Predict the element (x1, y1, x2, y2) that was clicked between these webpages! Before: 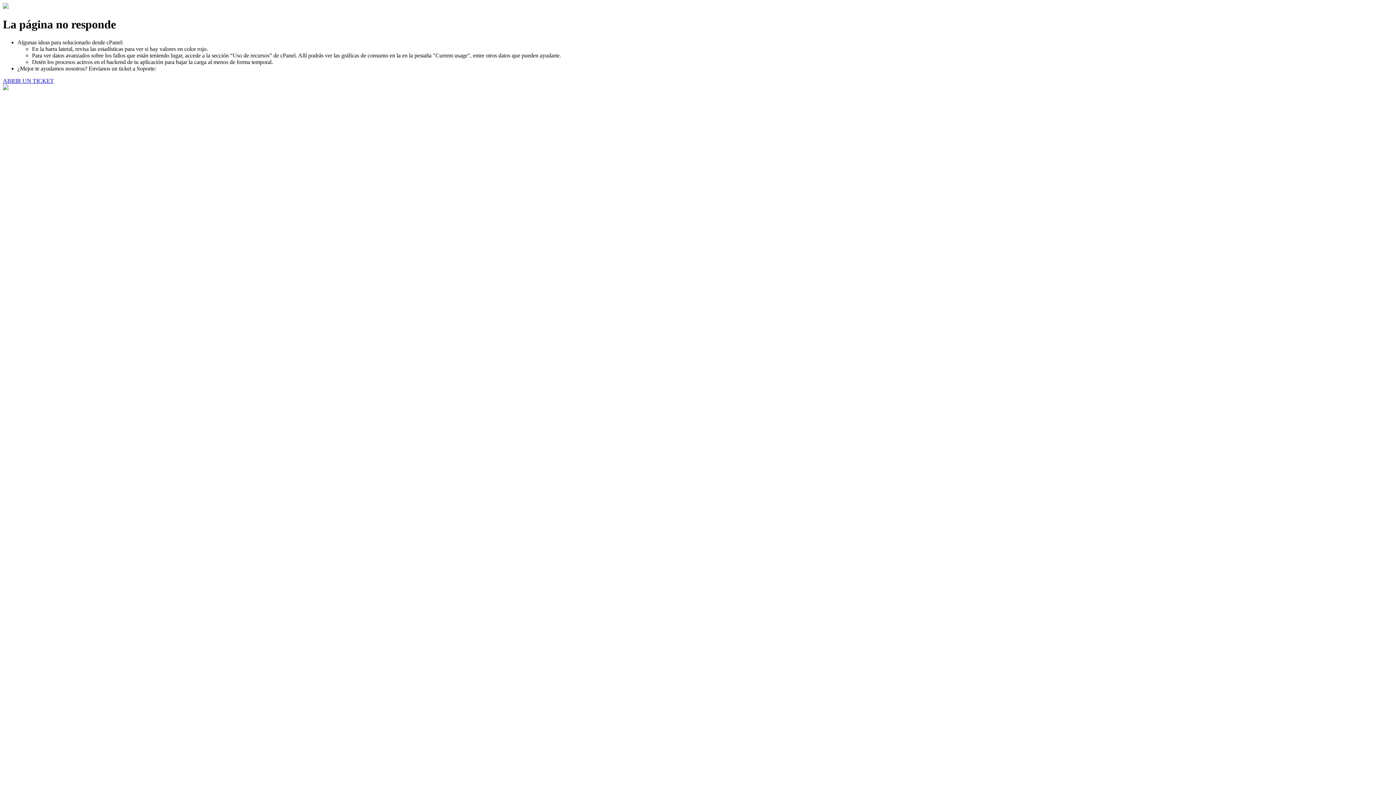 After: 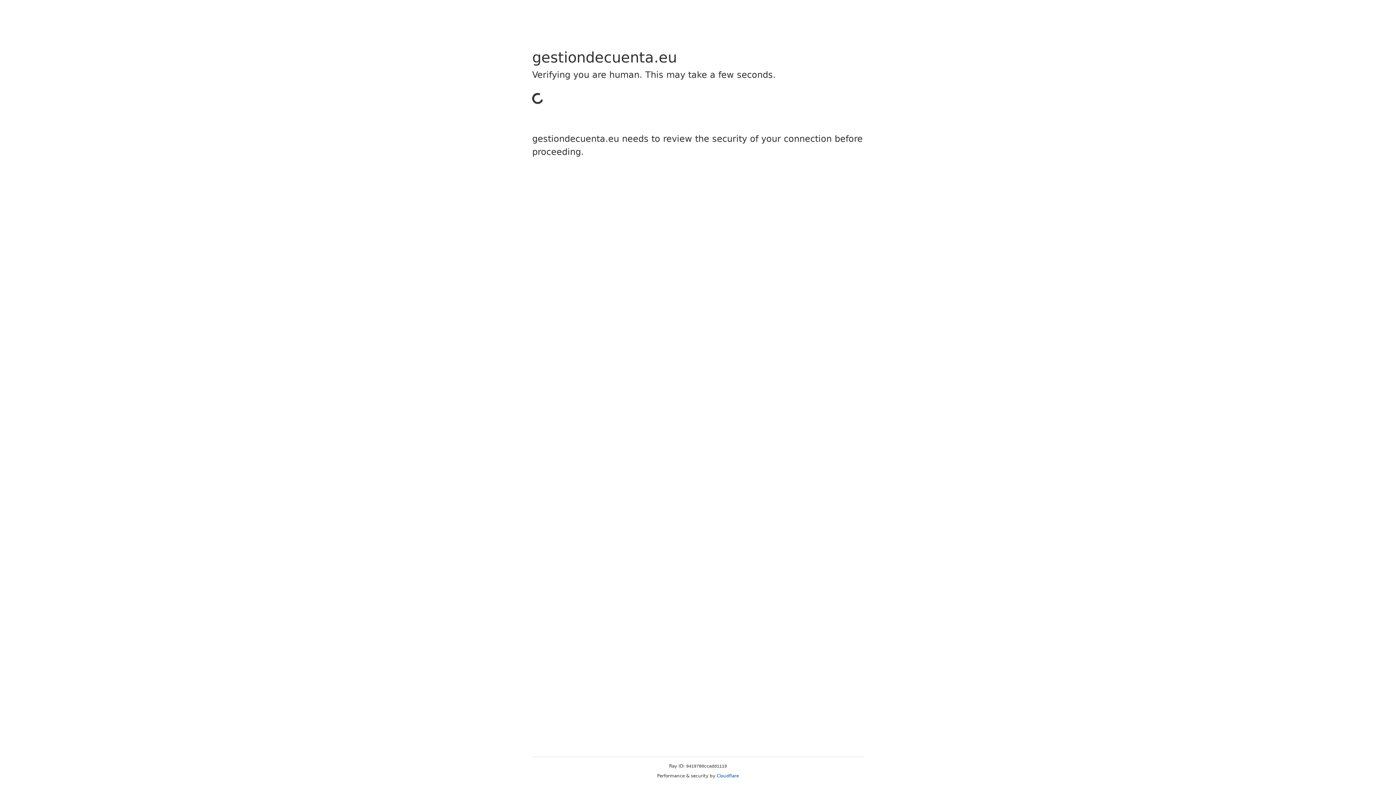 Action: bbox: (2, 77, 53, 83) label: ABRIR UN TICKET